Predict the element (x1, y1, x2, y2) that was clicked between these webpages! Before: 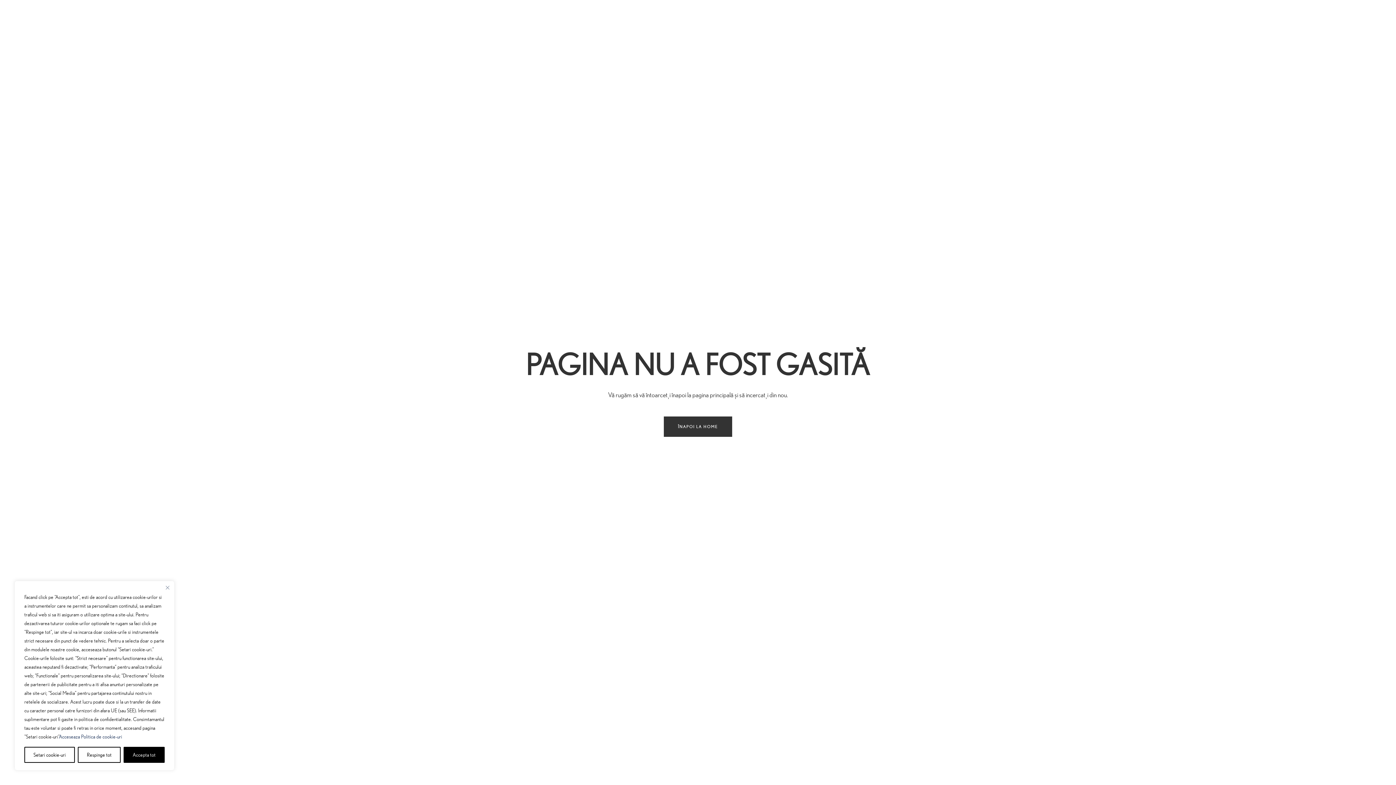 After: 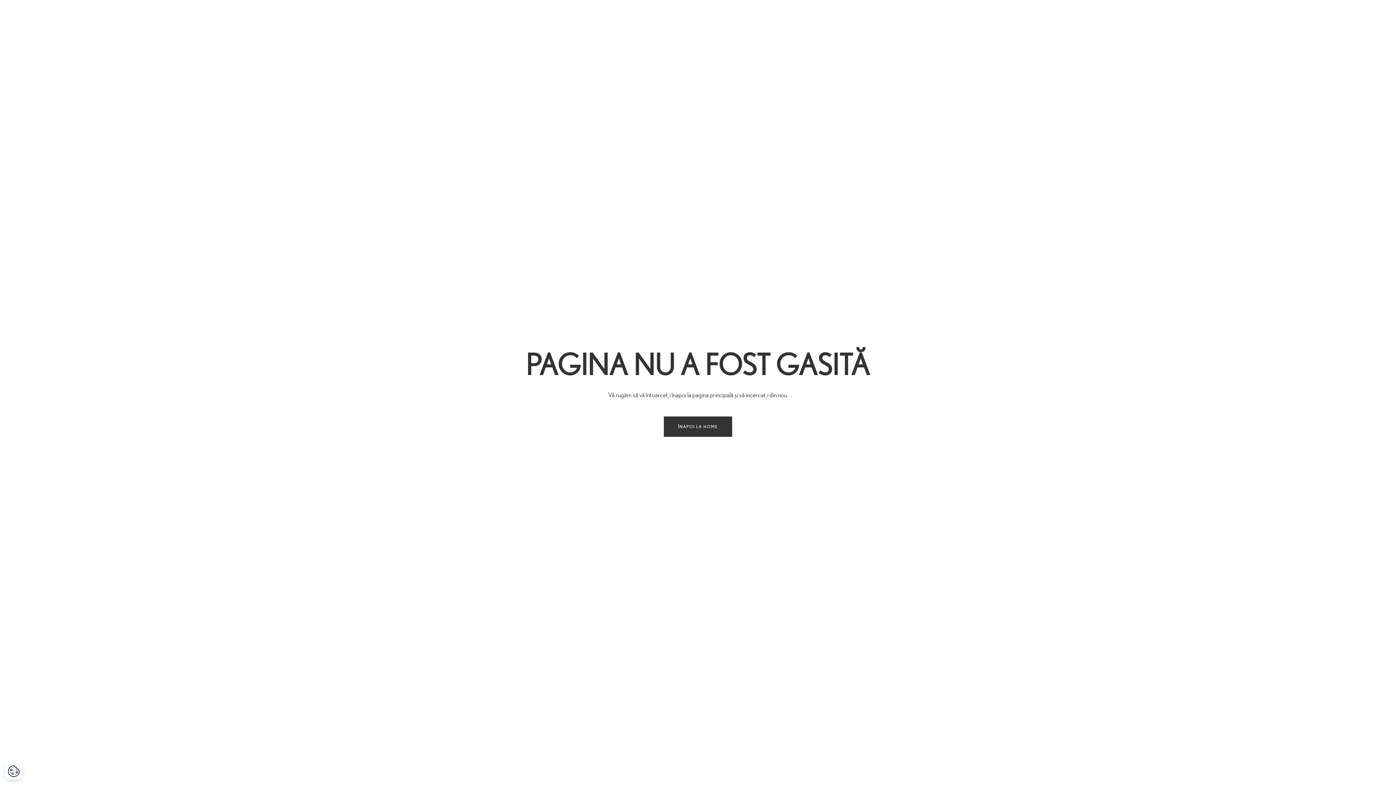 Action: bbox: (77, 747, 120, 763) label: Respinge tot